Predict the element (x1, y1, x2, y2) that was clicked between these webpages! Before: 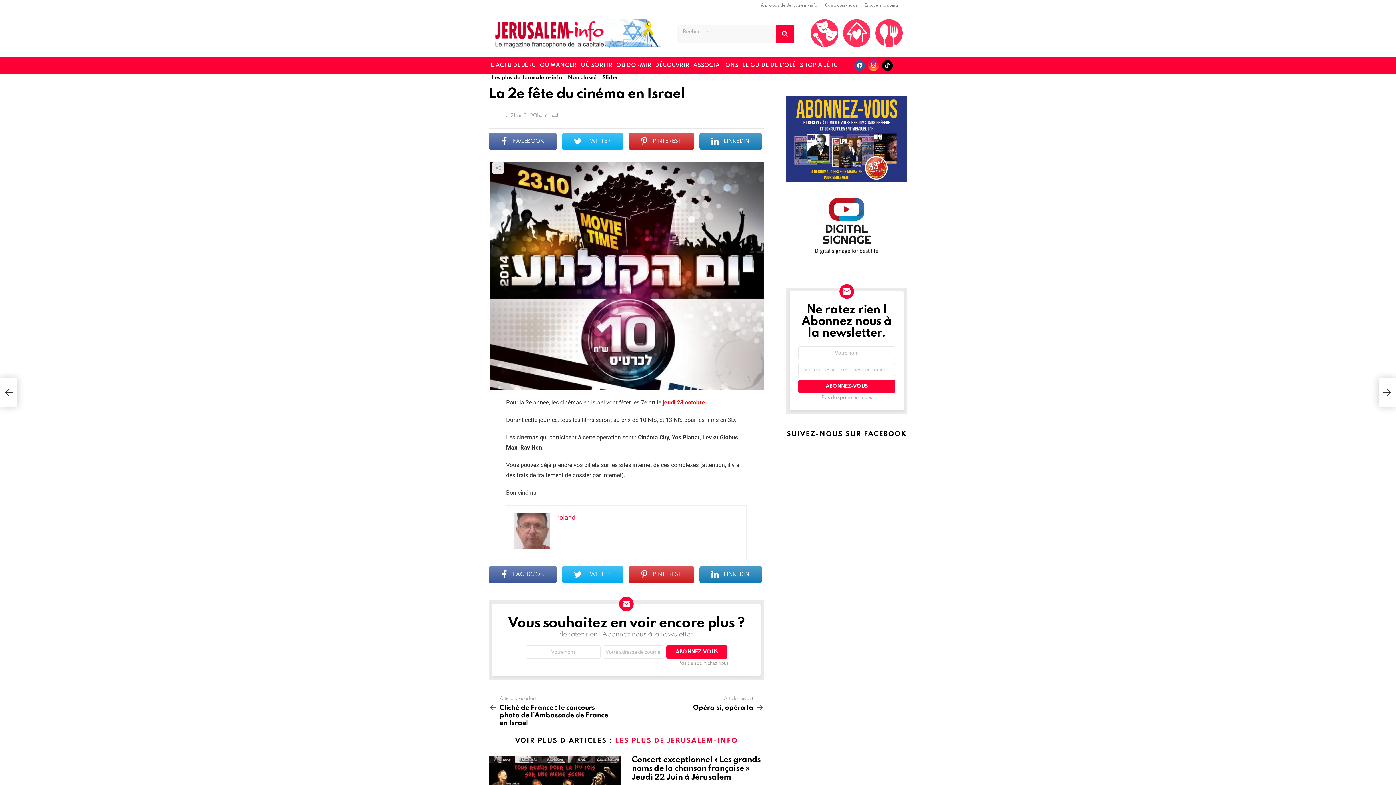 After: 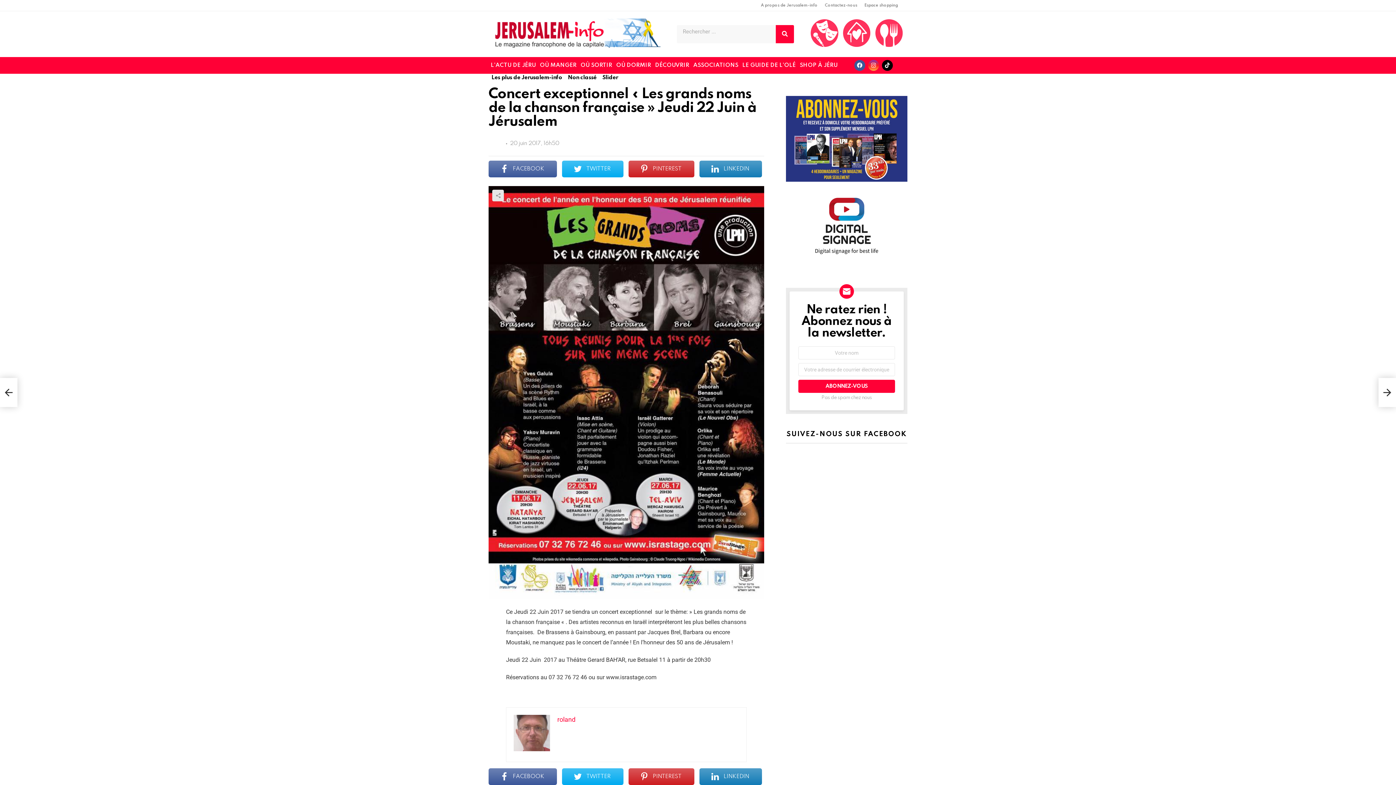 Action: bbox: (632, 756, 760, 781) label: Concert exceptionnel « Les grands noms de la chanson française » Jeudi 22 Juin à Jérusalem